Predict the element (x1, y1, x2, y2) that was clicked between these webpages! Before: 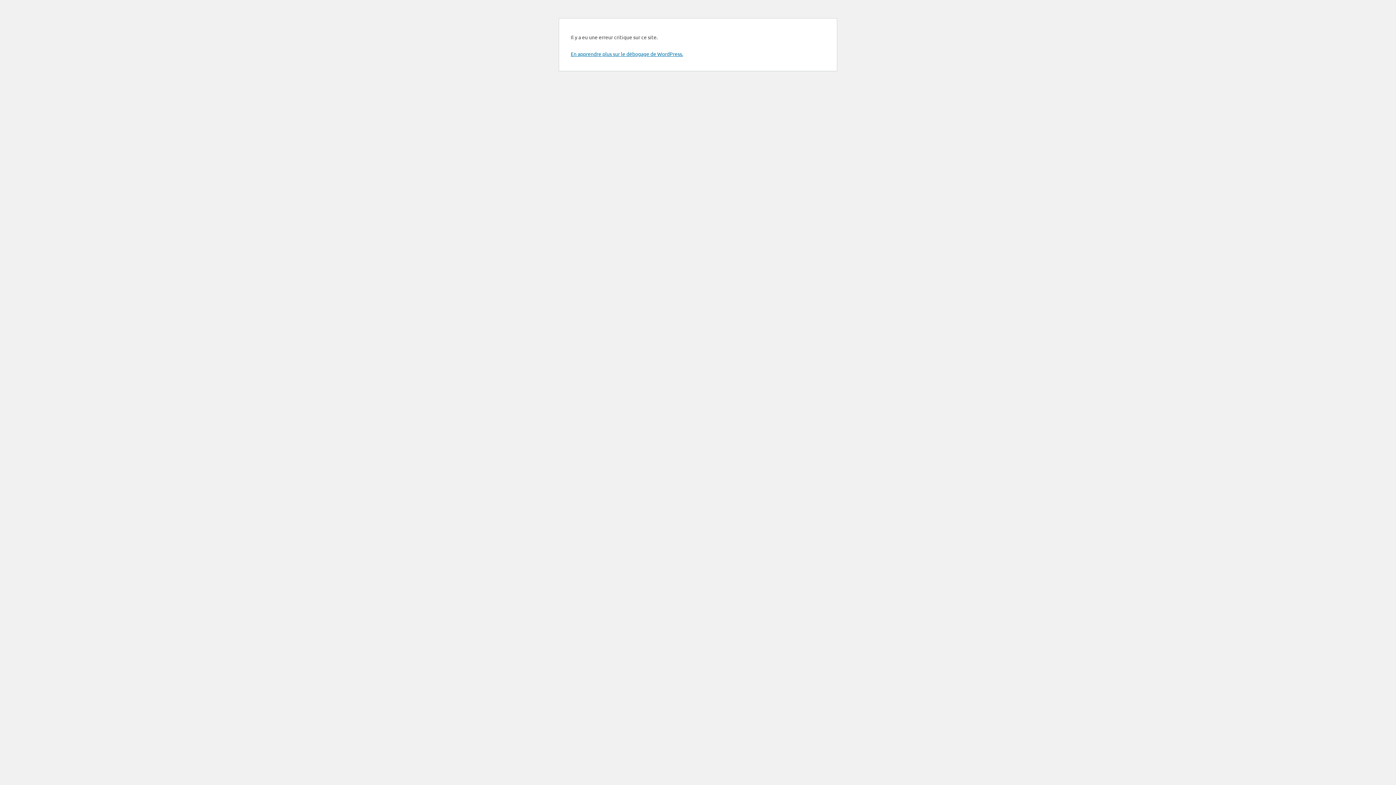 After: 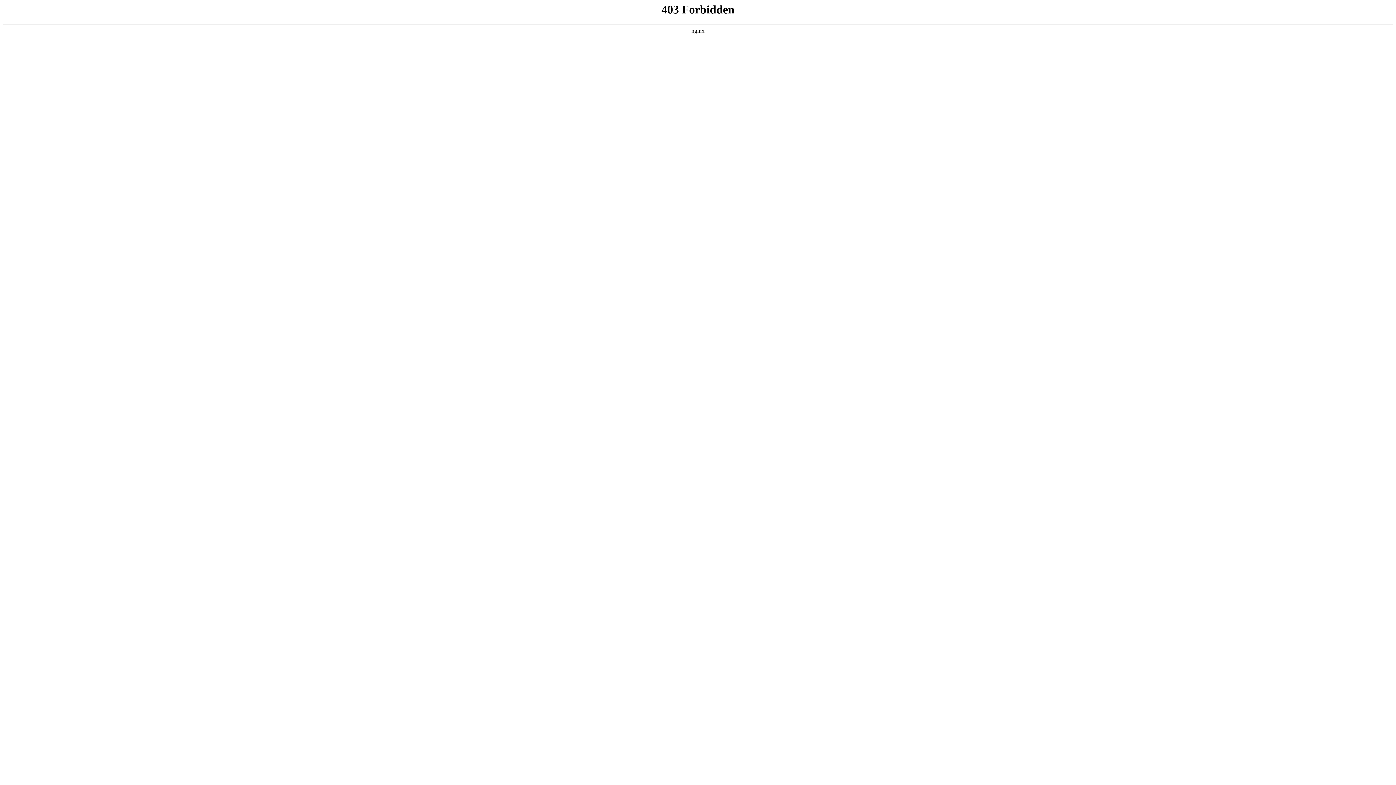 Action: label: En apprendre plus sur le débogage de WordPress. bbox: (570, 50, 683, 57)